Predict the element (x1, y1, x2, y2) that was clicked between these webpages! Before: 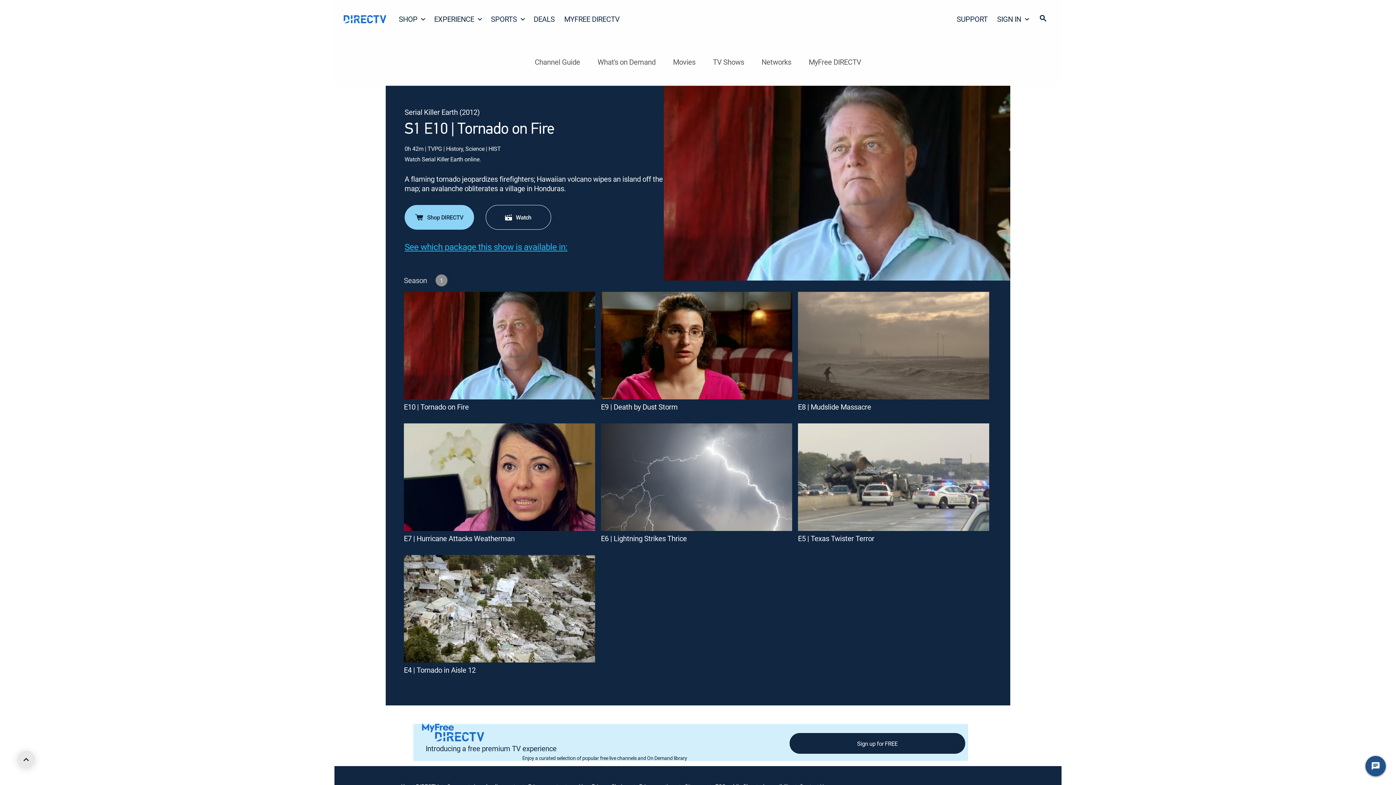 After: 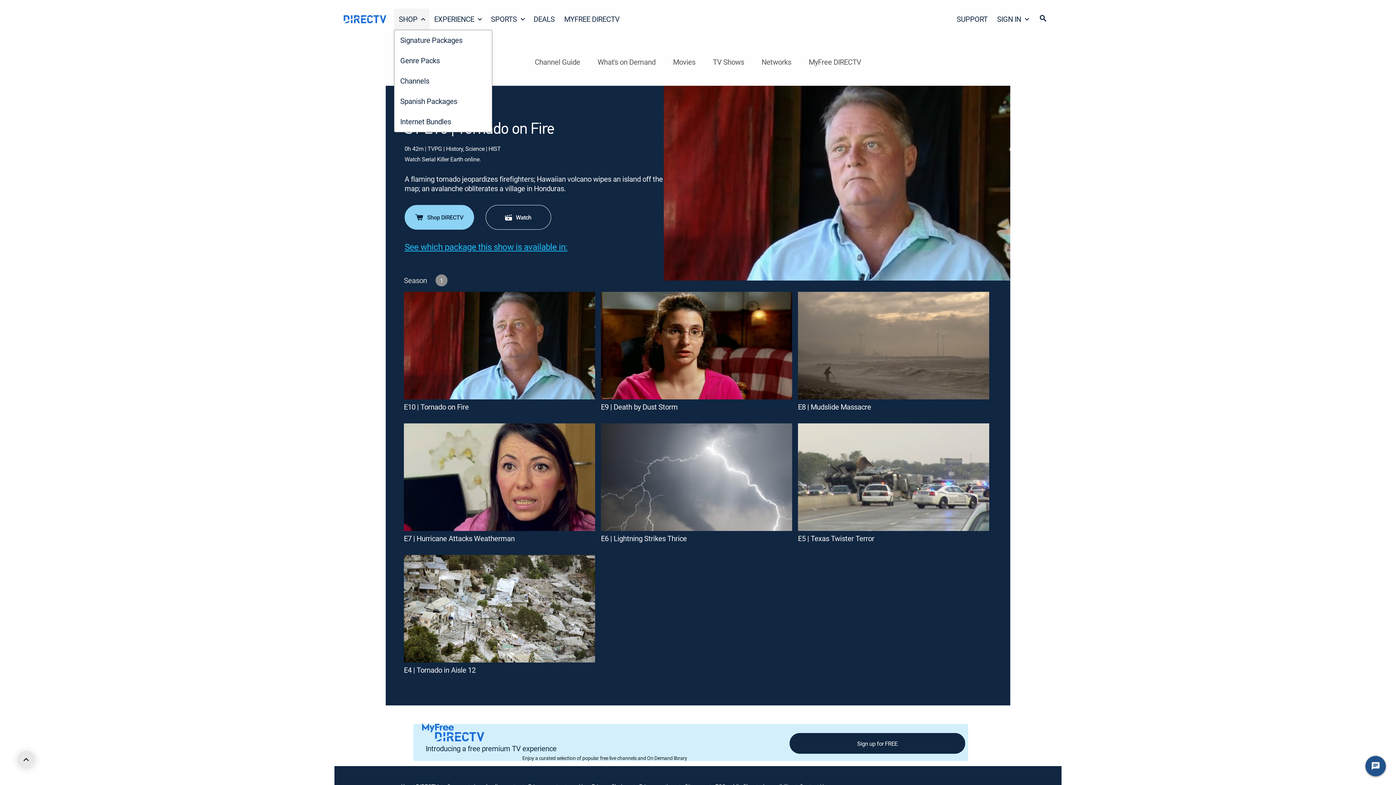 Action: label: SHOP bbox: (394, 8, 429, 29)